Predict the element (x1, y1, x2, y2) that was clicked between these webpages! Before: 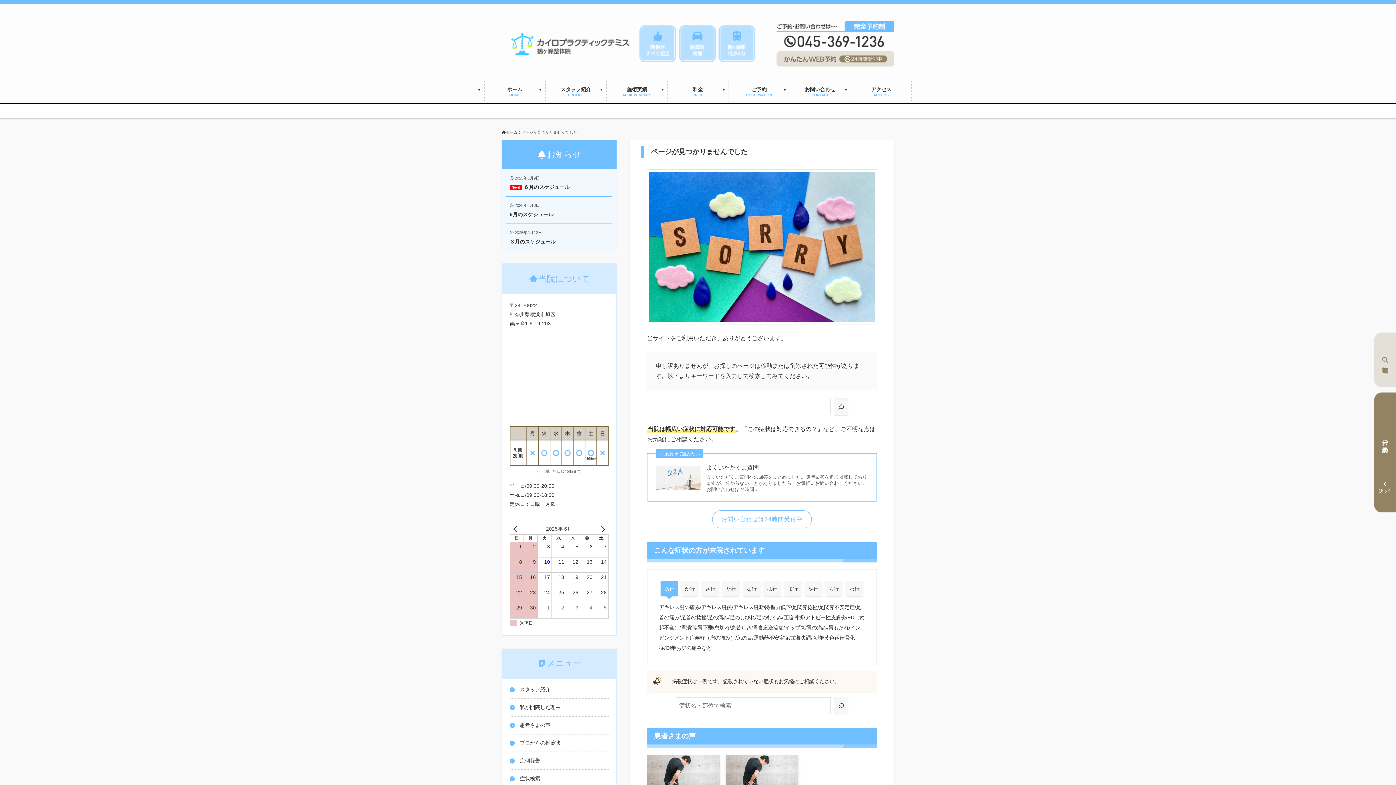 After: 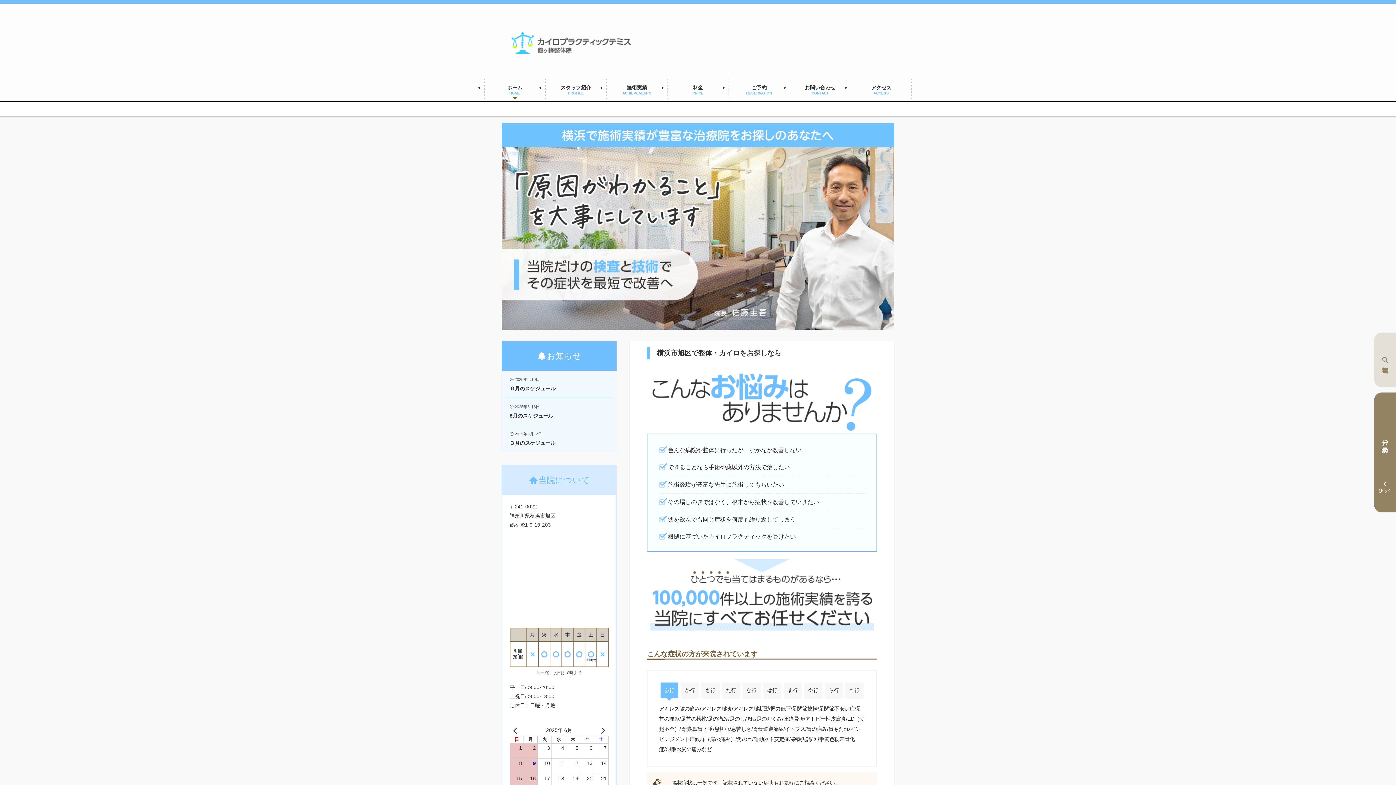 Action: bbox: (501, 22, 639, 65)